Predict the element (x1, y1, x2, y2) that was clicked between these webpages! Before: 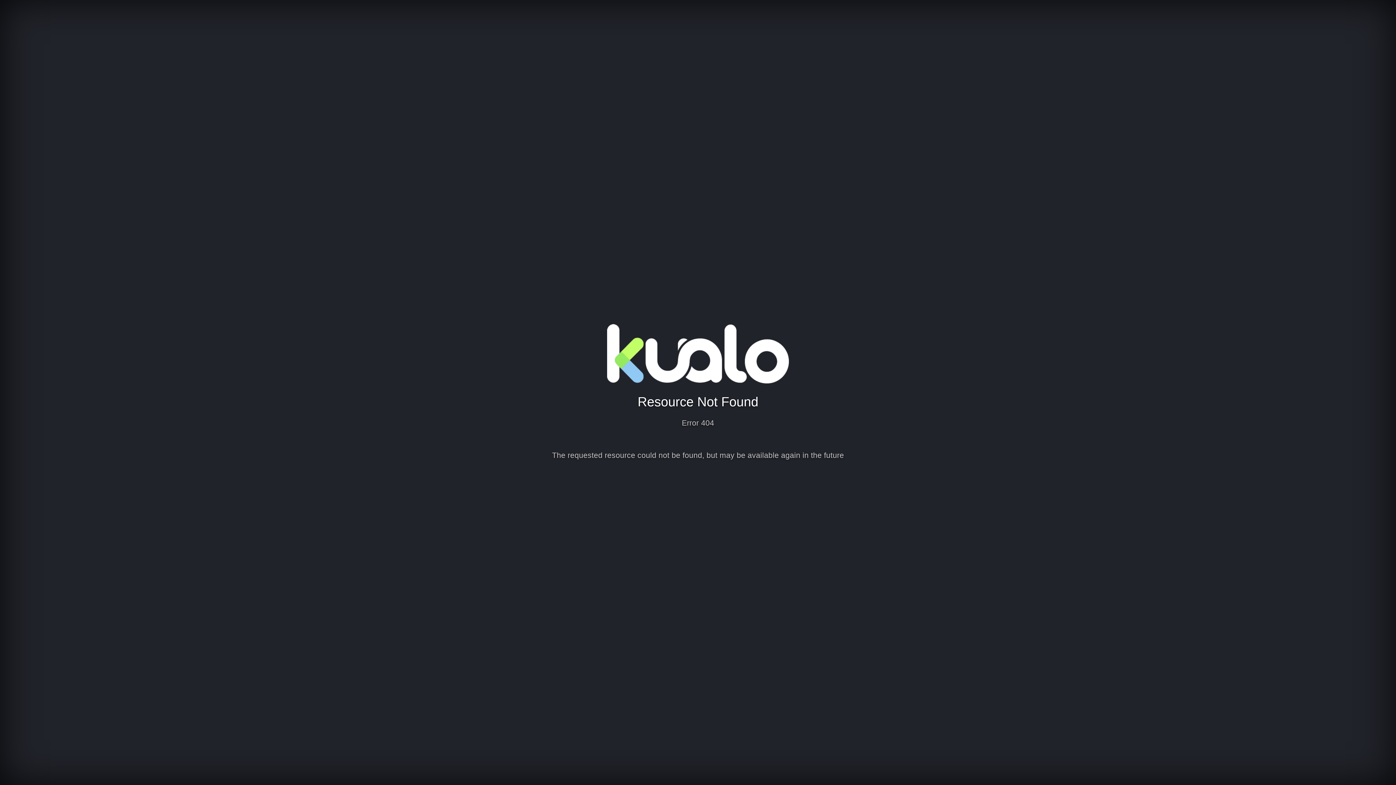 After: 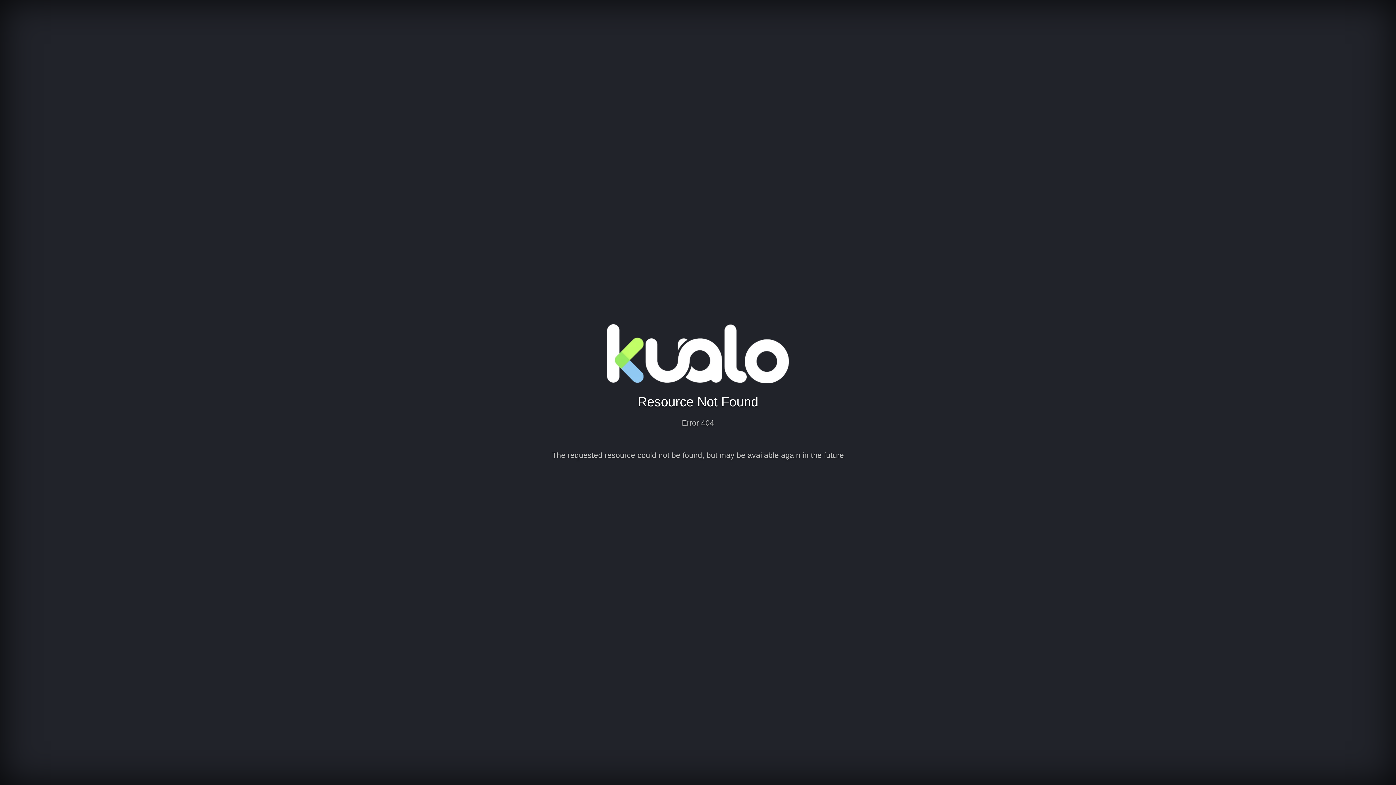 Action: bbox: (607, 376, 789, 385)